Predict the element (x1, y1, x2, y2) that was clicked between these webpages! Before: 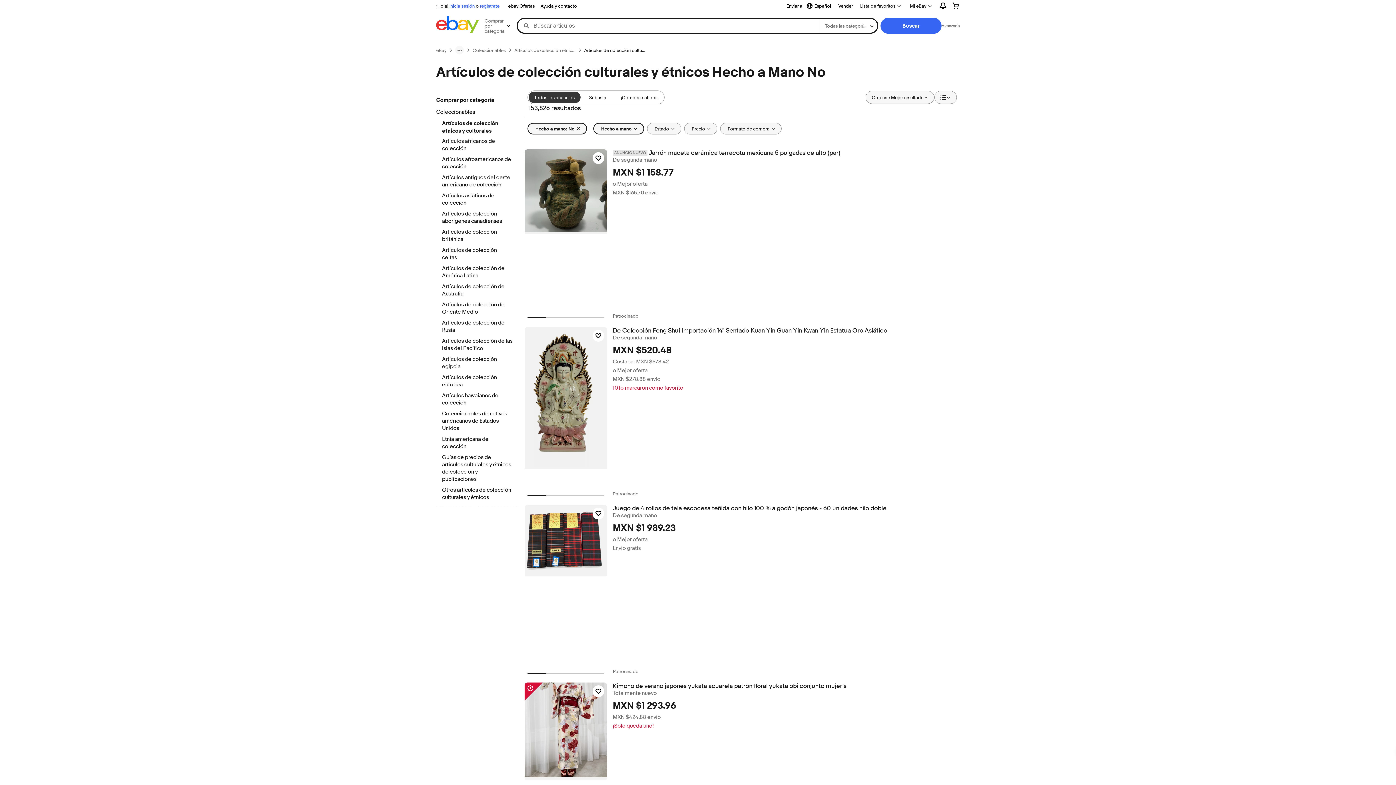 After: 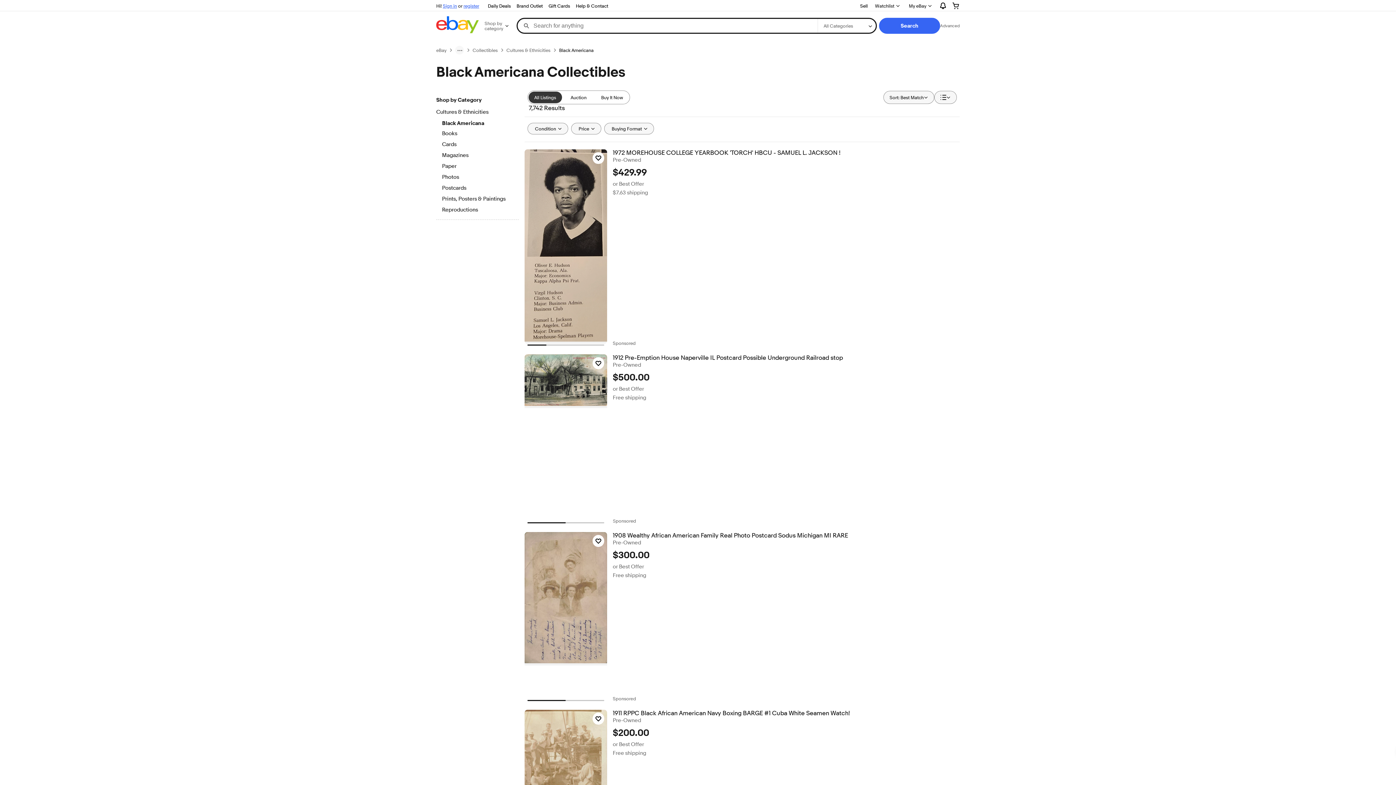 Action: bbox: (442, 156, 512, 171) label: Artículos afroamericanos de colección